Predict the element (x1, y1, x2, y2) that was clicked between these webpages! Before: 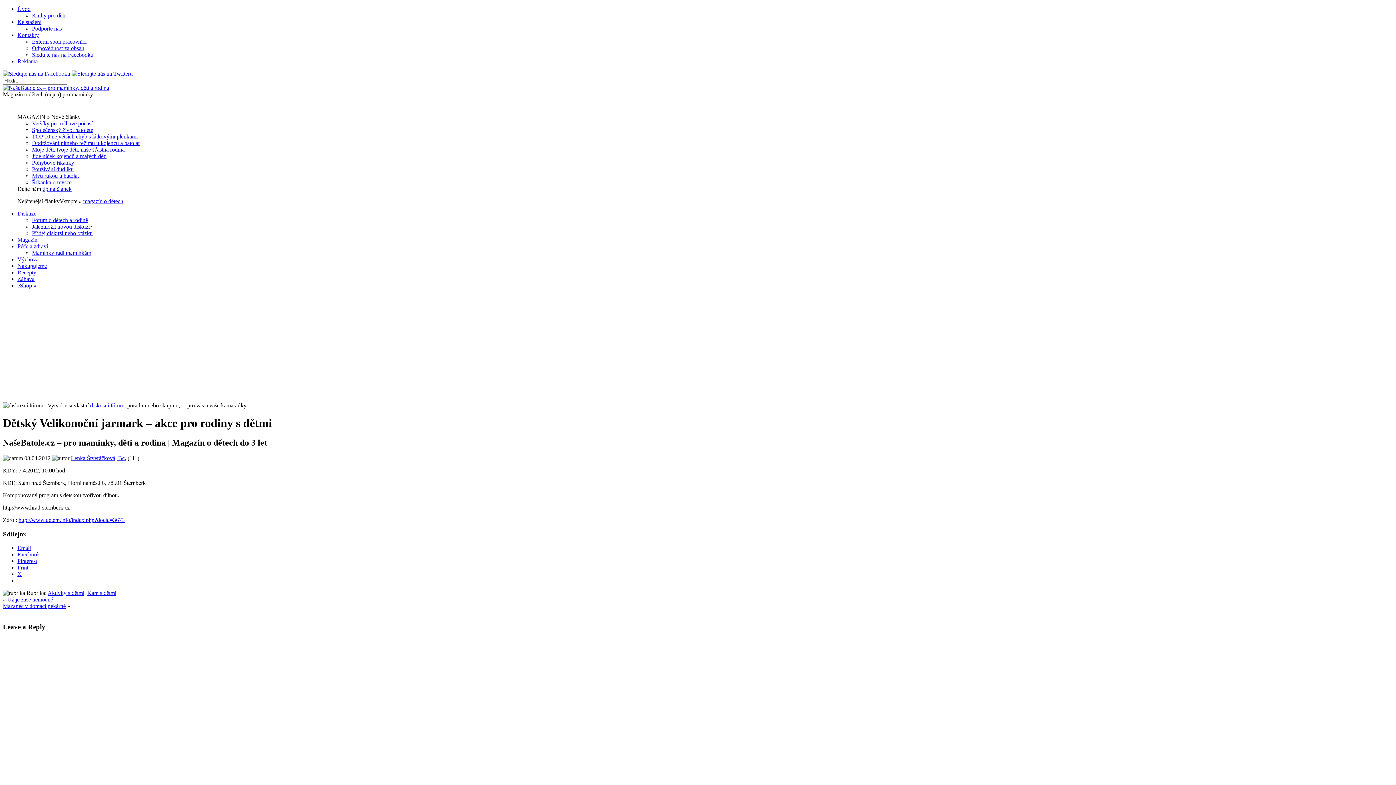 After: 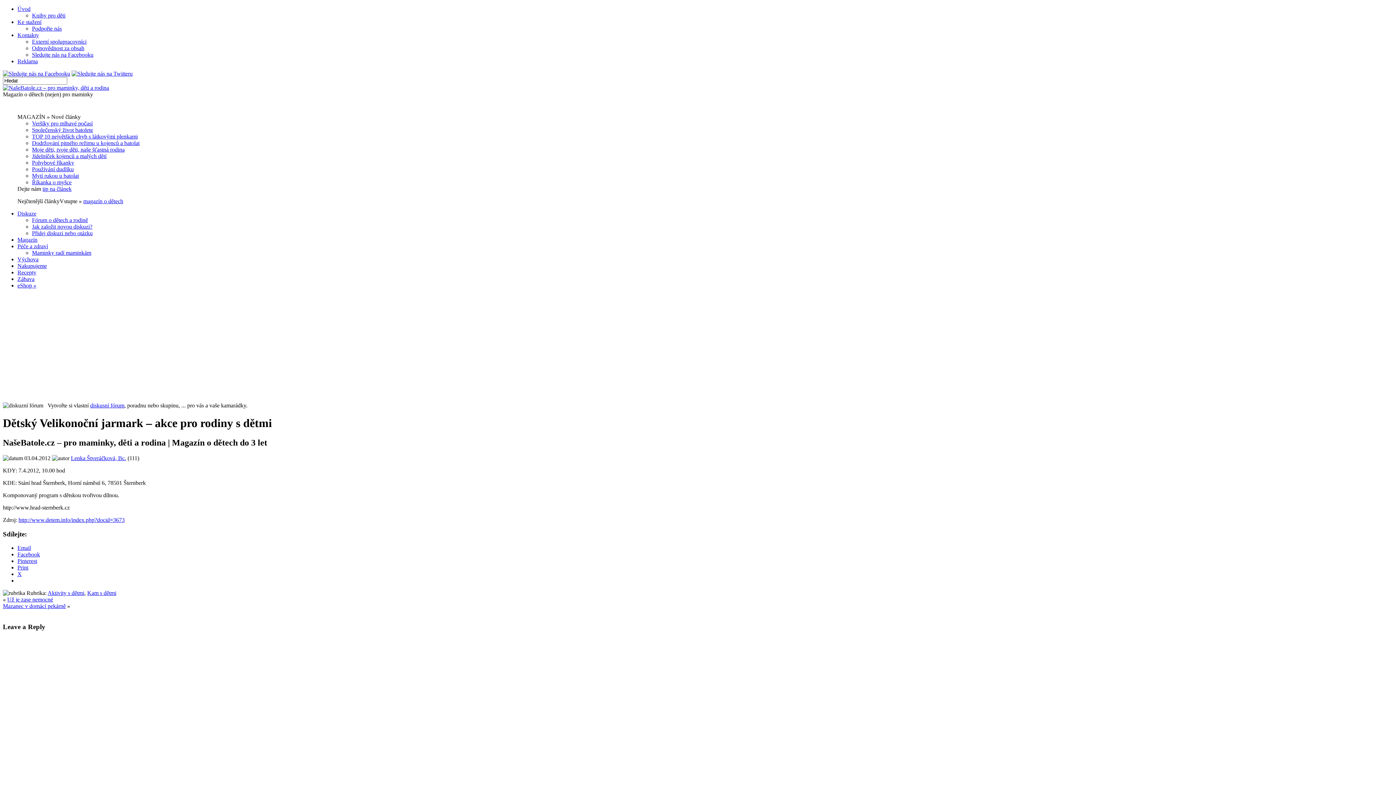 Action: label: Email bbox: (17, 545, 30, 551)